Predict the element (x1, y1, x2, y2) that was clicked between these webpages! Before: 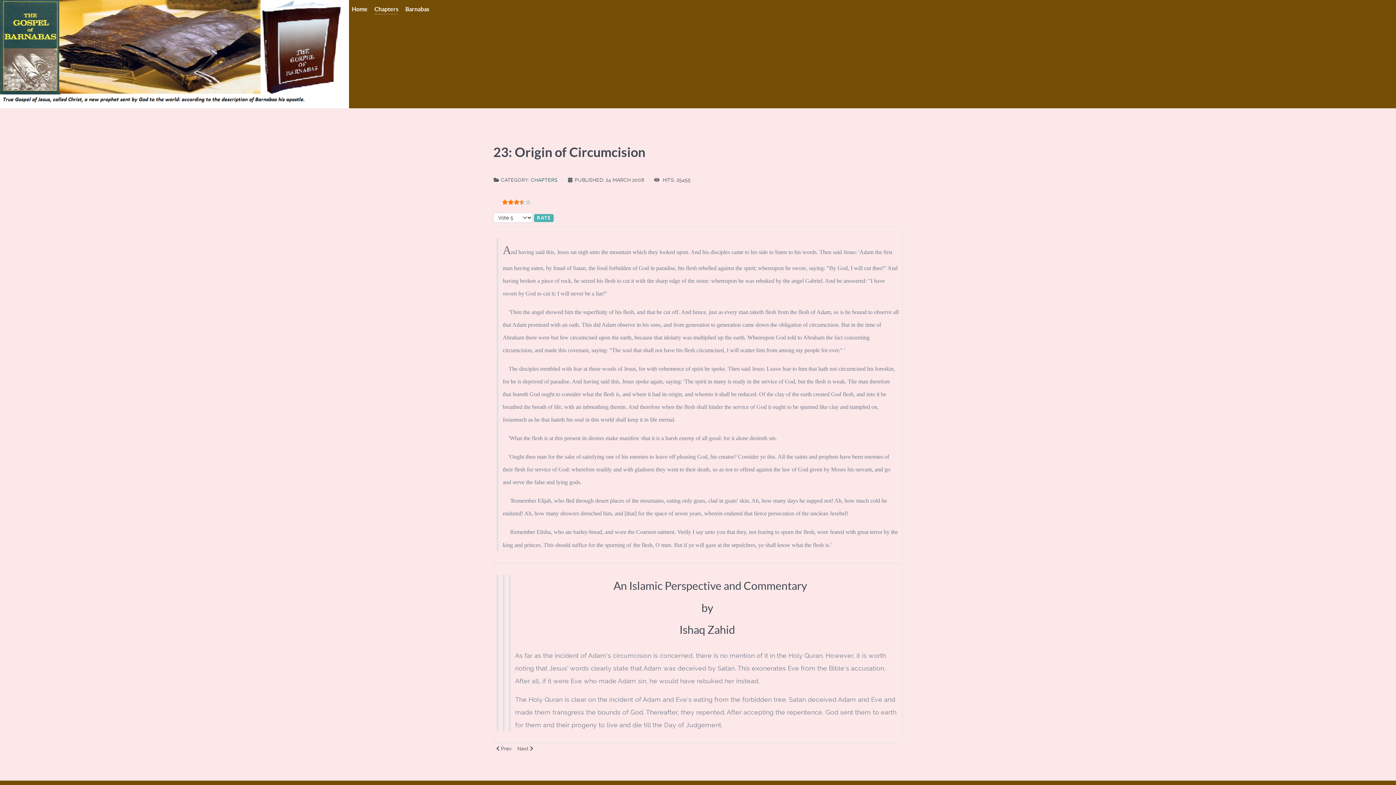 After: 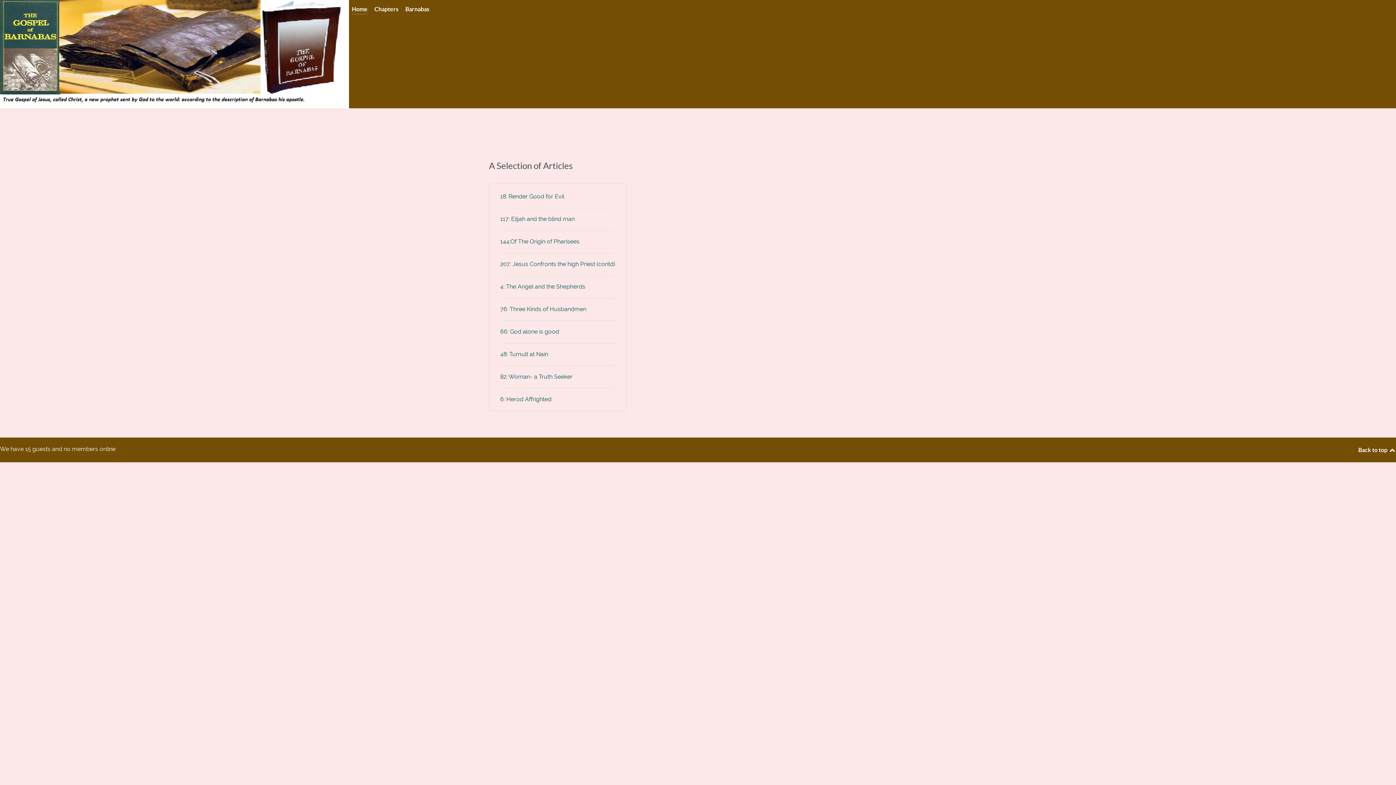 Action: bbox: (0, 50, 349, 57)